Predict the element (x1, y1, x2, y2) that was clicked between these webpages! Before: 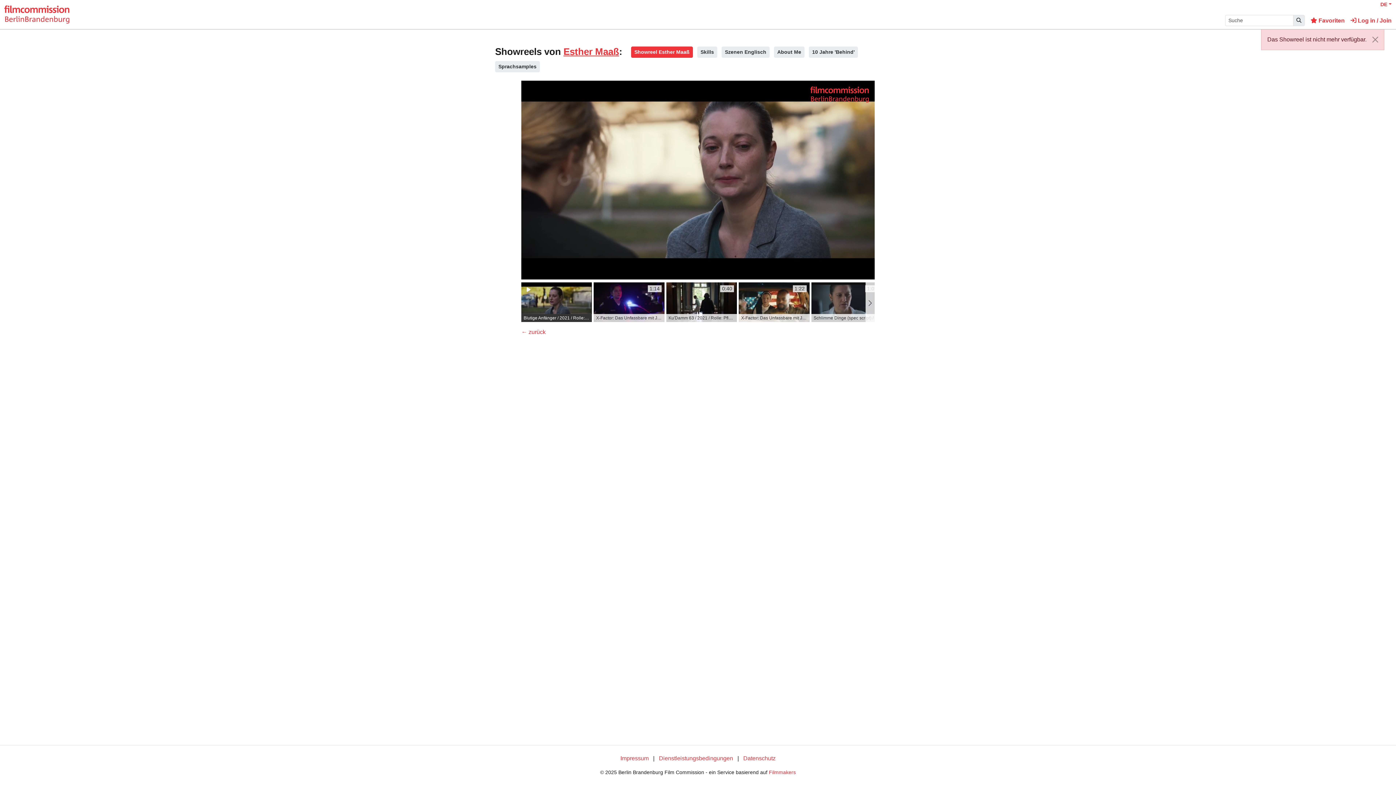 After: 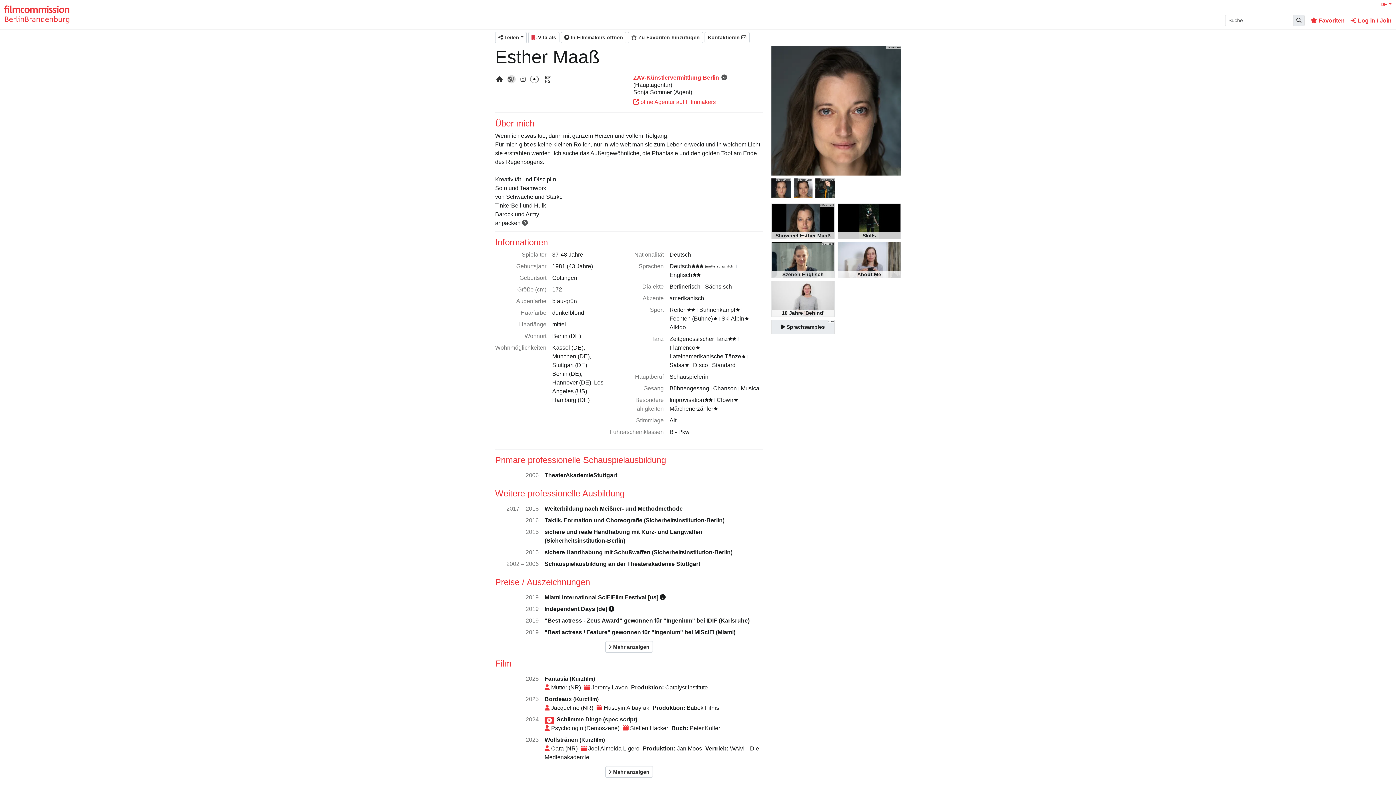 Action: label: ← zurück bbox: (521, 327, 545, 336)